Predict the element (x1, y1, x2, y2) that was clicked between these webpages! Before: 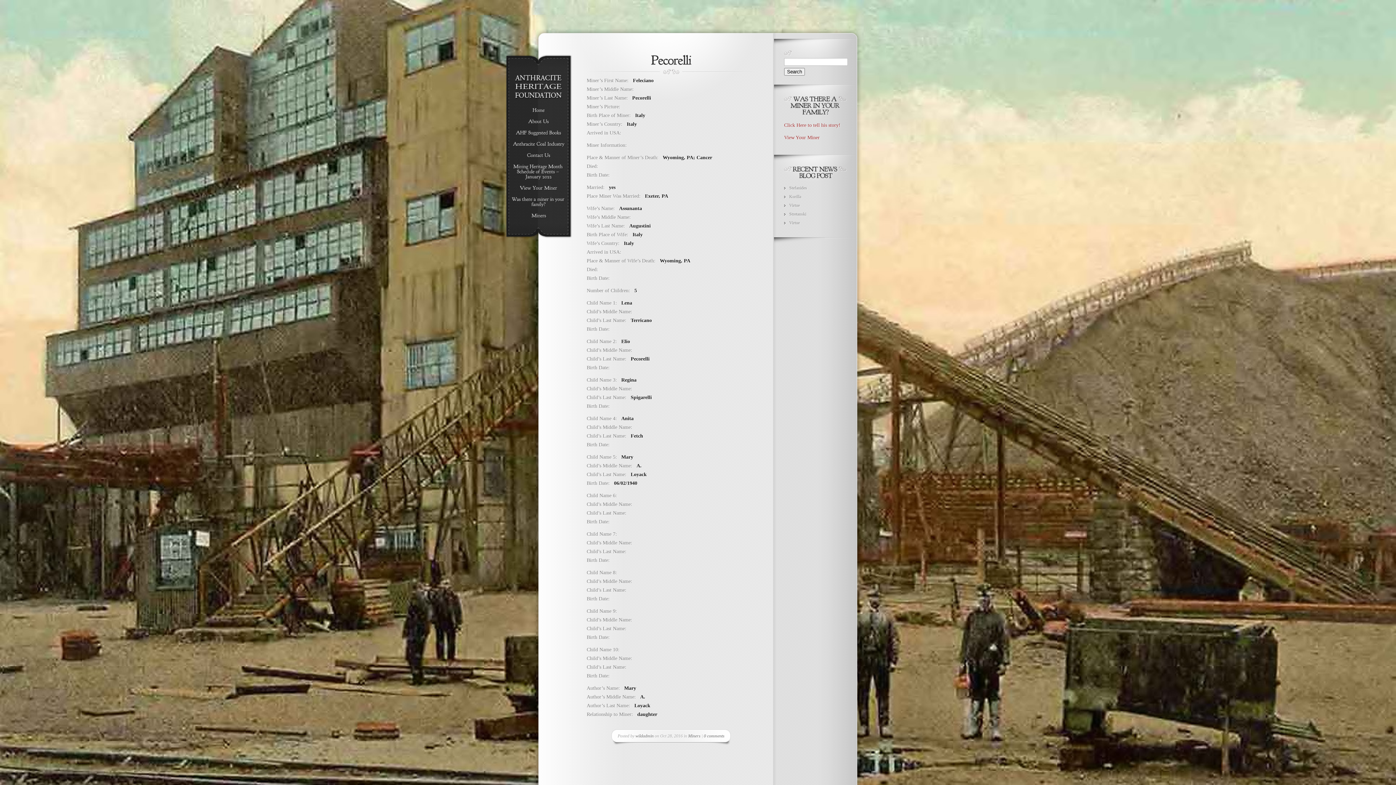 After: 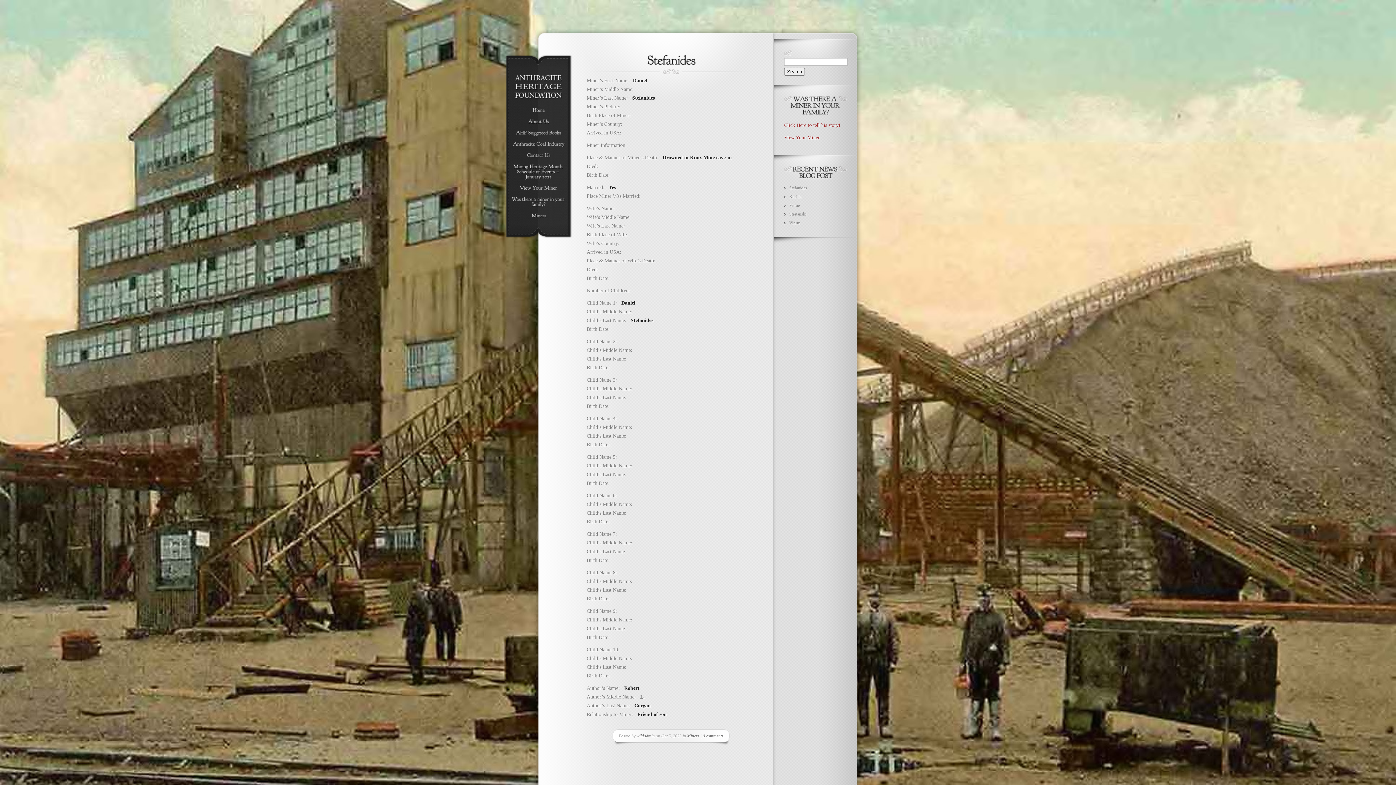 Action: bbox: (789, 185, 807, 190) label: Stefanides